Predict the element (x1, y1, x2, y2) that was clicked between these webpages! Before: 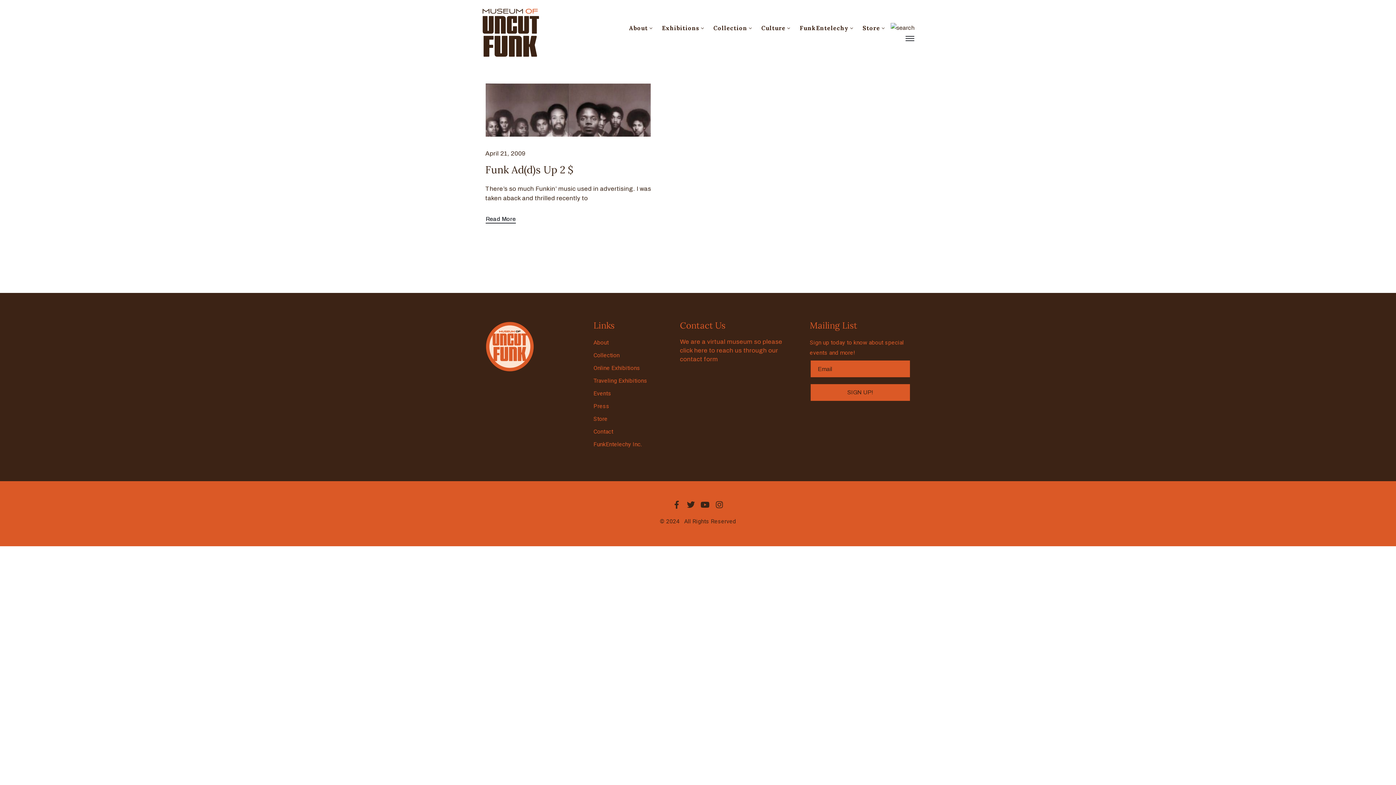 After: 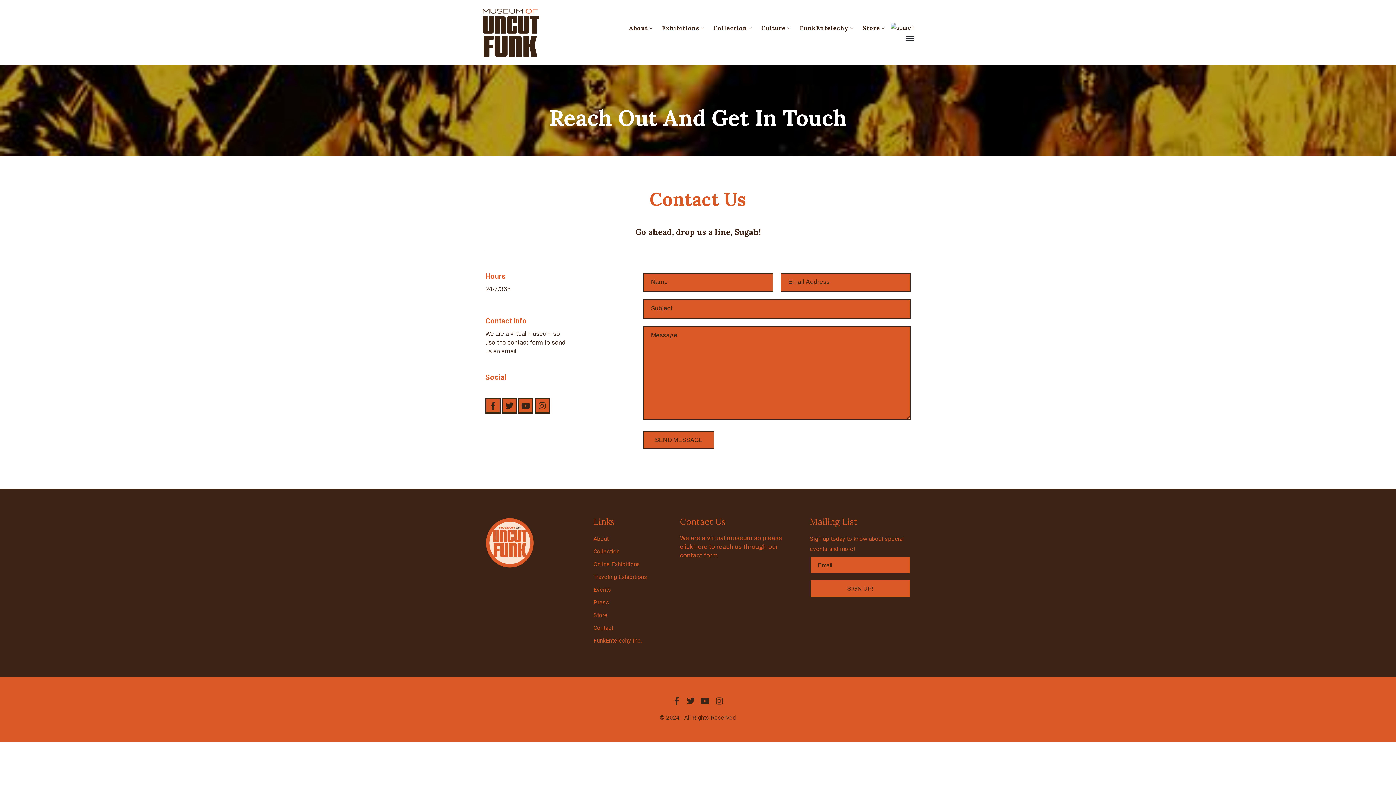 Action: label: We are a virtual museum so please  click here to reach us through our contact form bbox: (680, 338, 784, 362)